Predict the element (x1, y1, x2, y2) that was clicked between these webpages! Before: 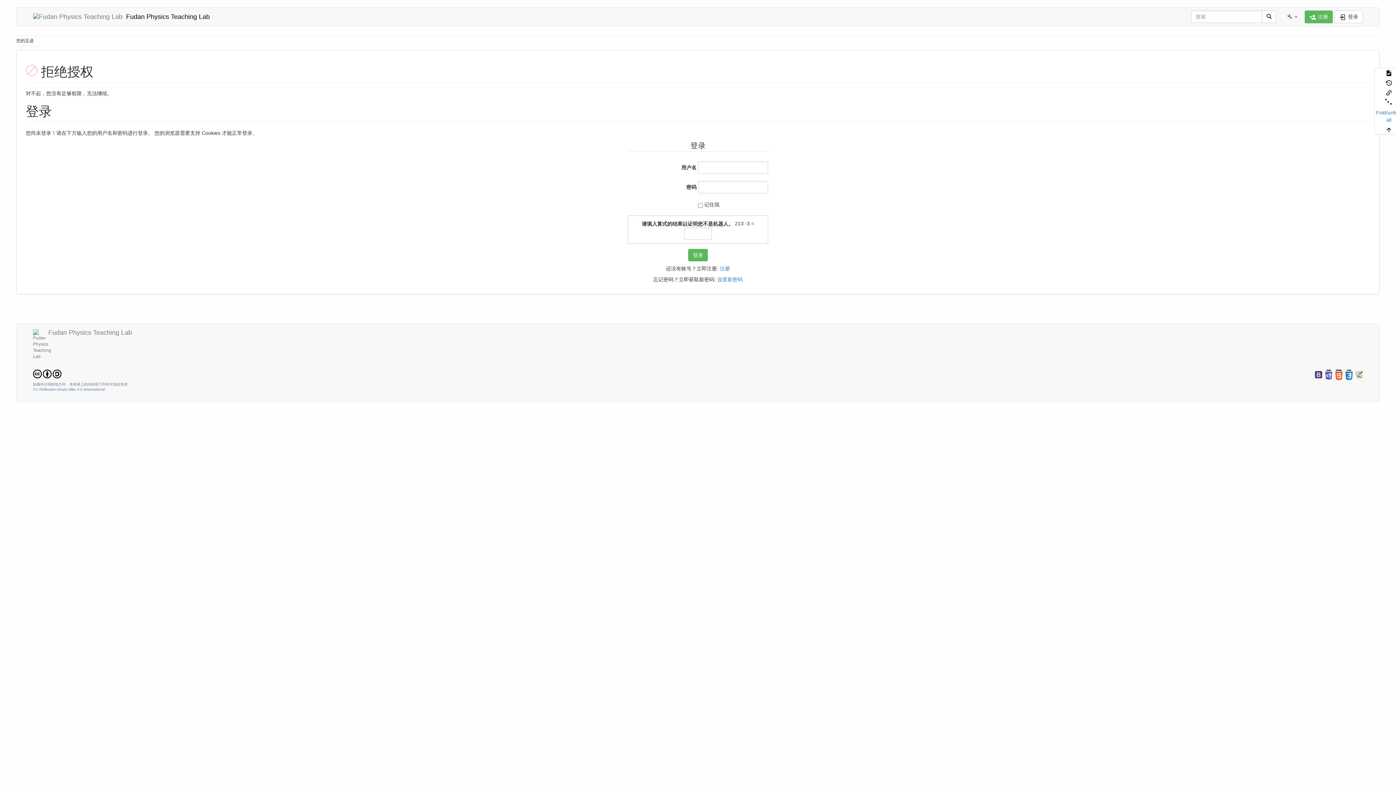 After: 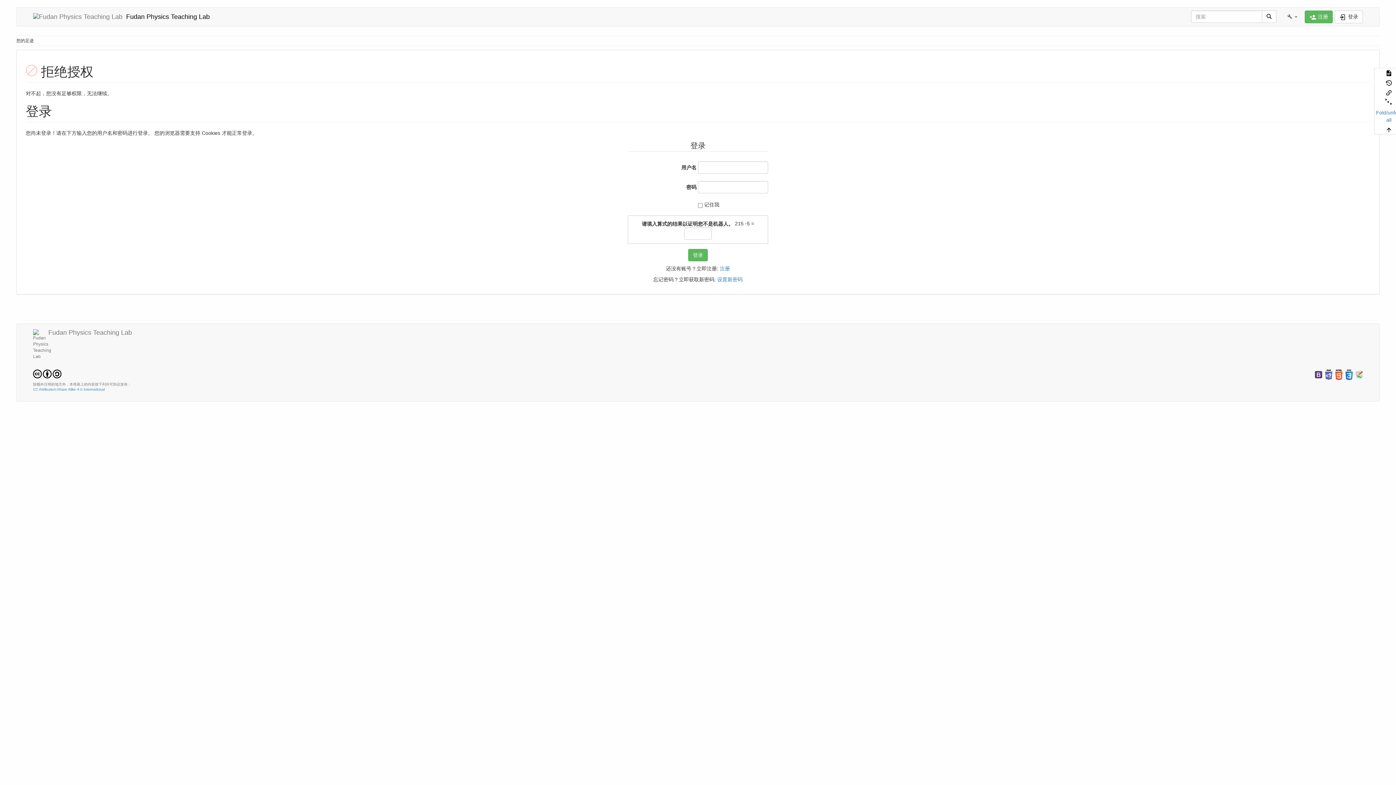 Action: bbox: (1374, 78, 1403, 87)